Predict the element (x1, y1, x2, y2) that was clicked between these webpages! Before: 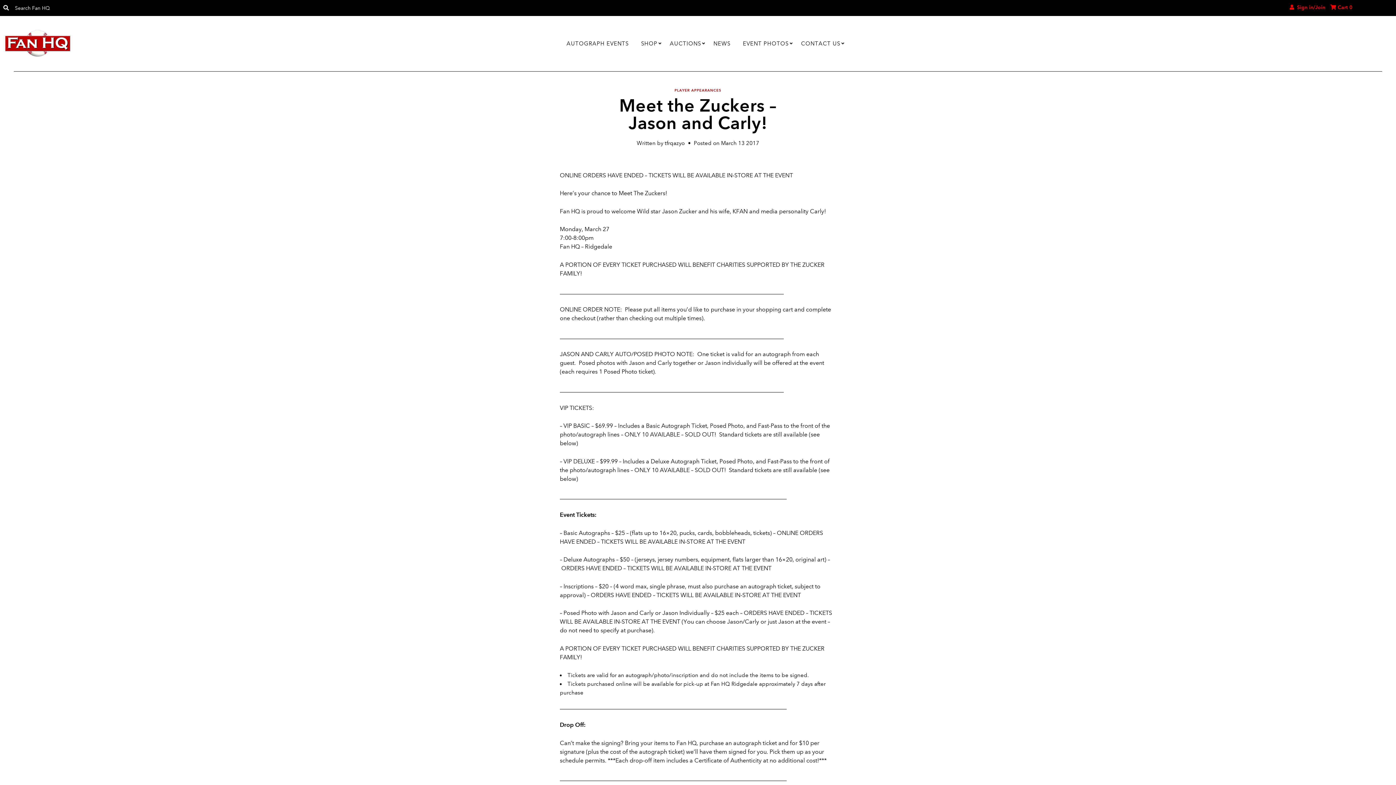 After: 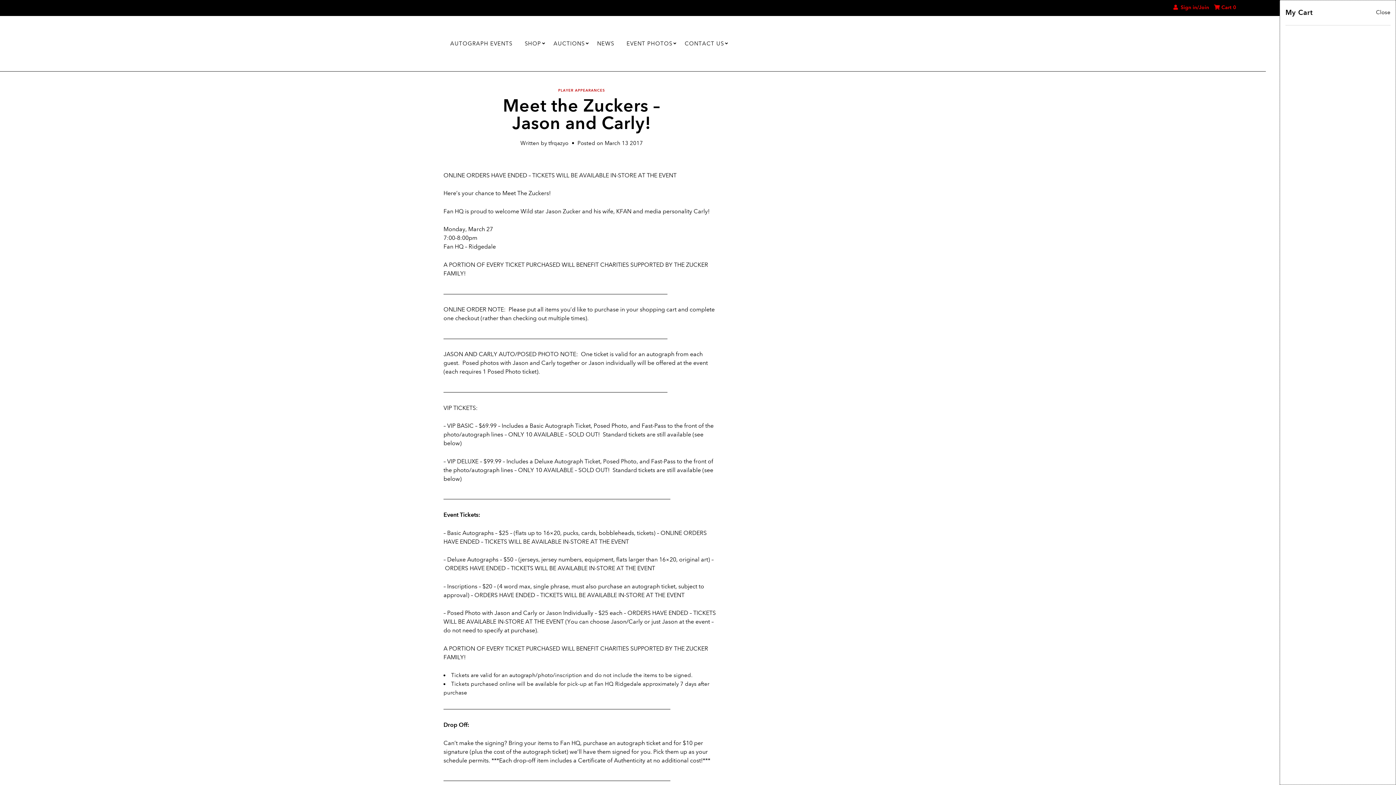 Action: label:  Cart 0 bbox: (1330, 0, 1352, 14)